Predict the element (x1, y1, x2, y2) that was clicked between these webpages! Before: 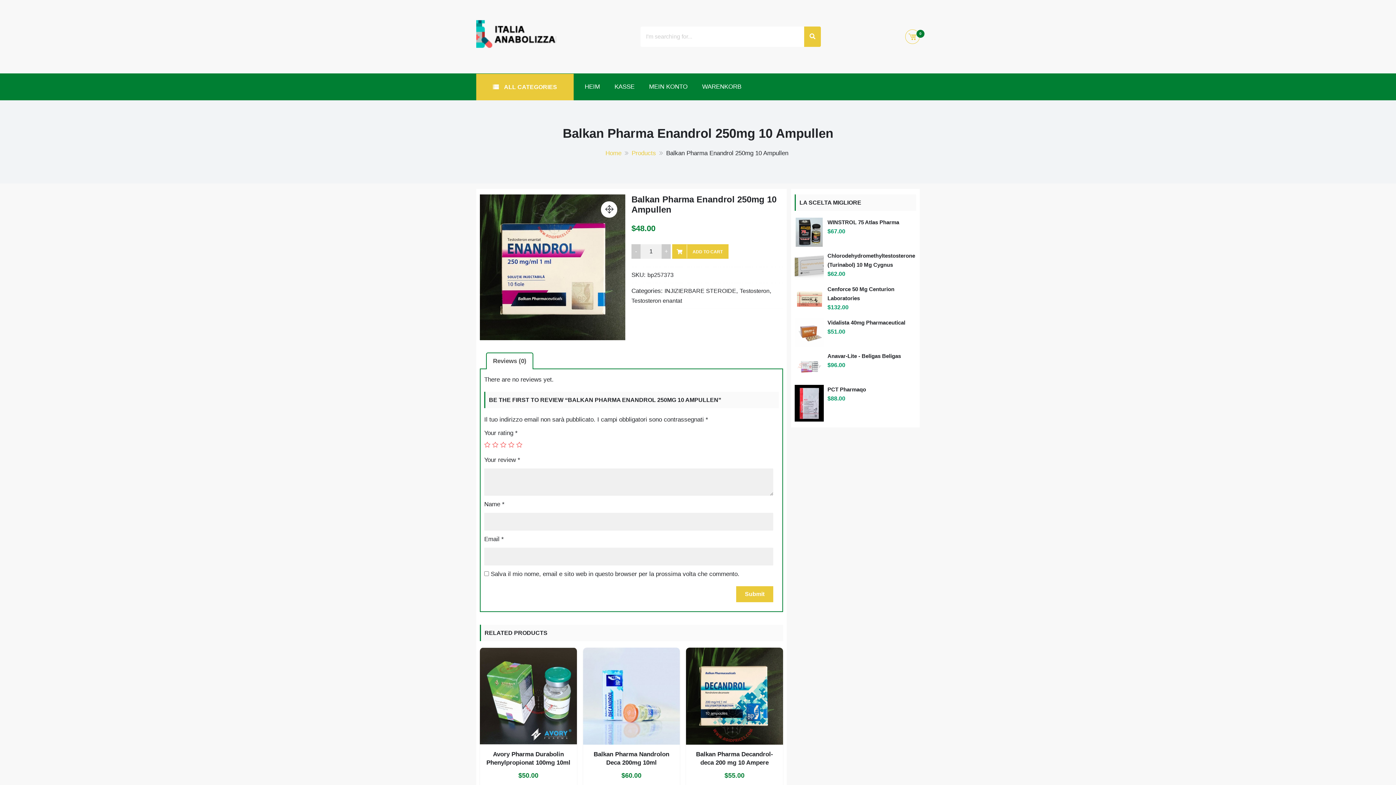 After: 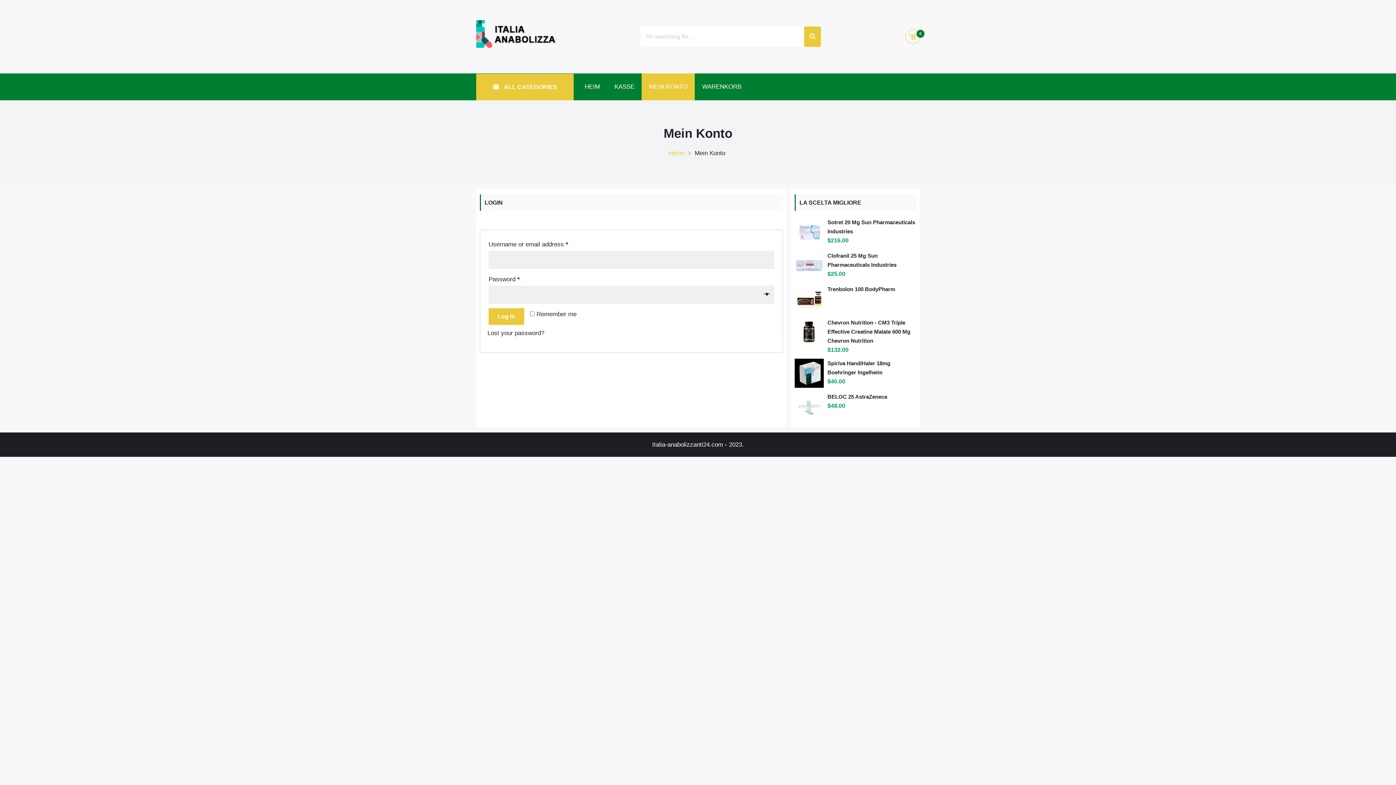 Action: bbox: (641, 73, 695, 100) label: MEIN KONTO